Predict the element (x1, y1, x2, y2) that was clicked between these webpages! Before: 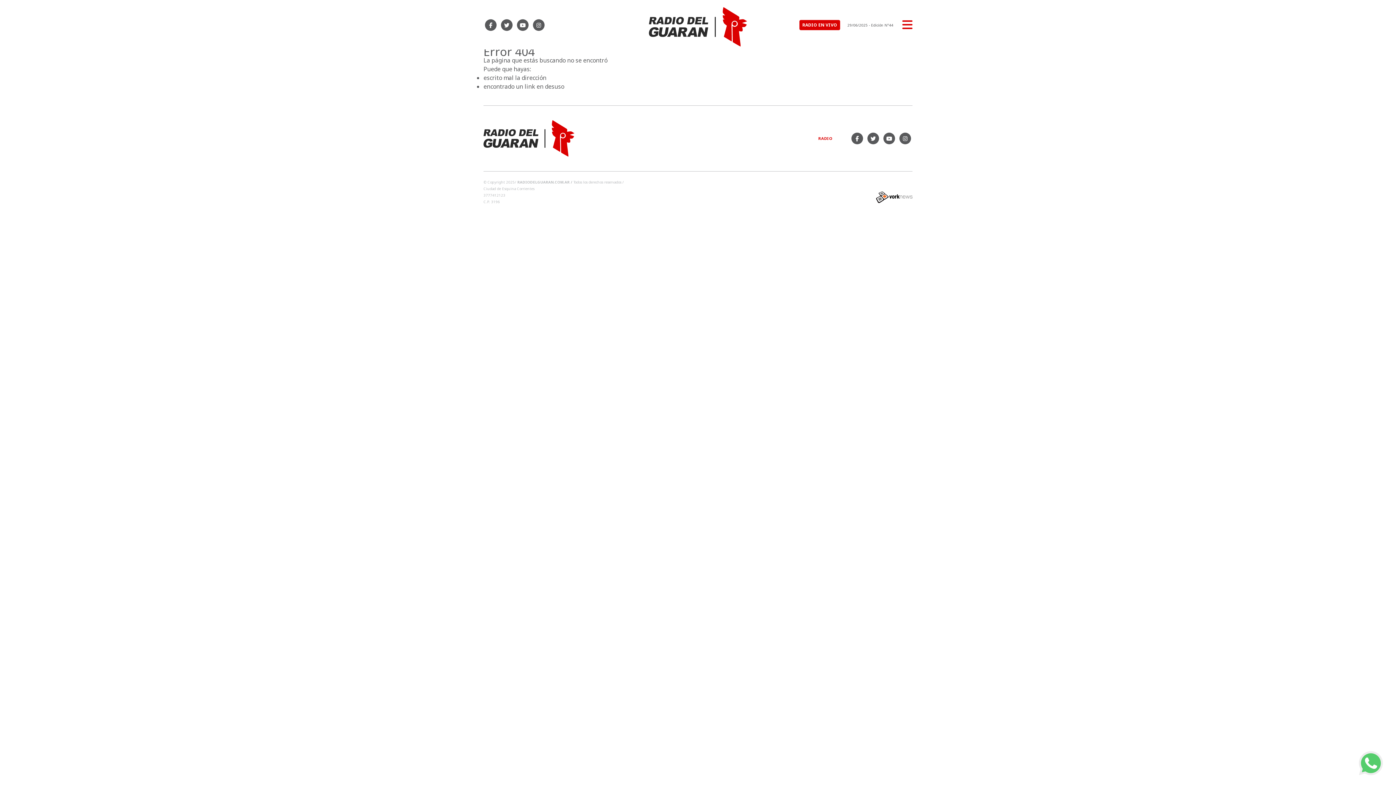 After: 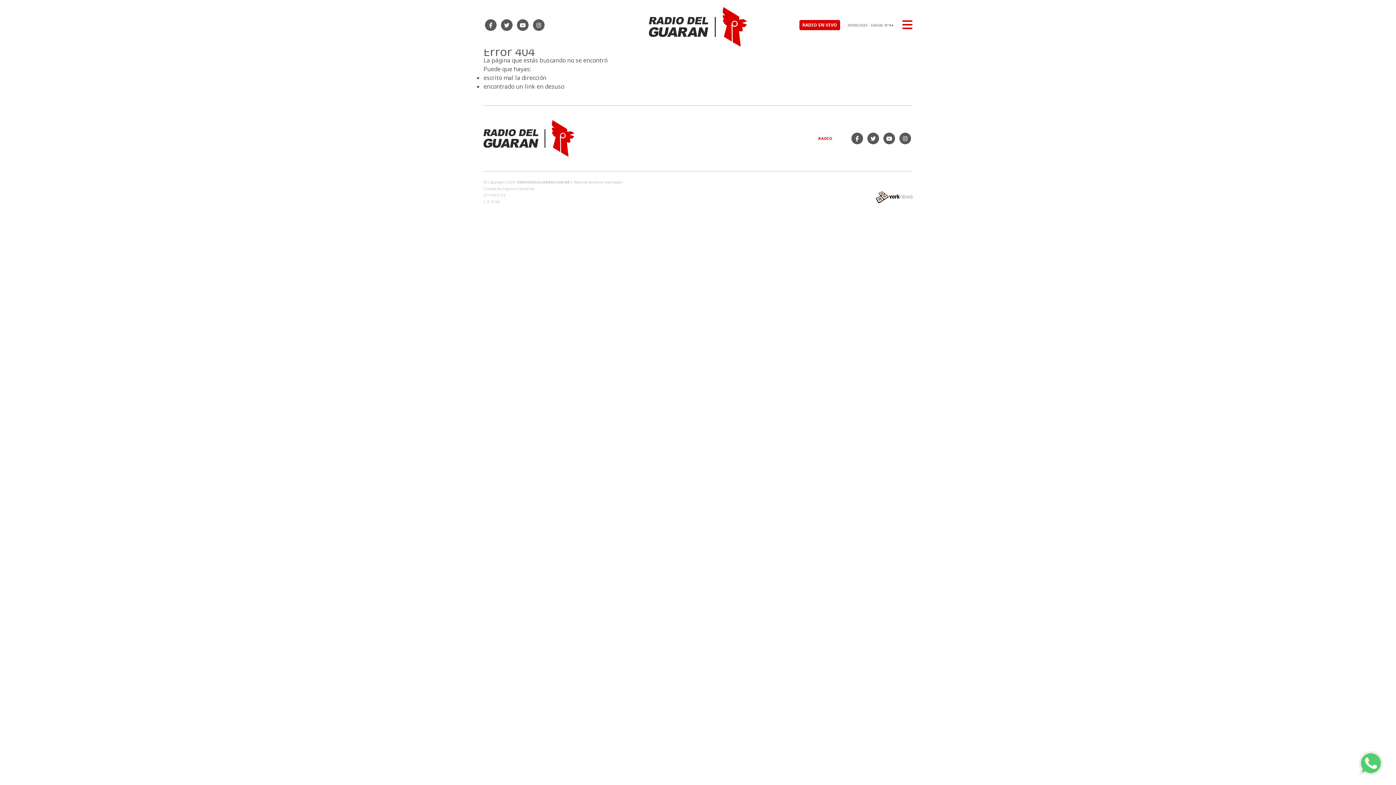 Action: bbox: (866, 132, 880, 144)